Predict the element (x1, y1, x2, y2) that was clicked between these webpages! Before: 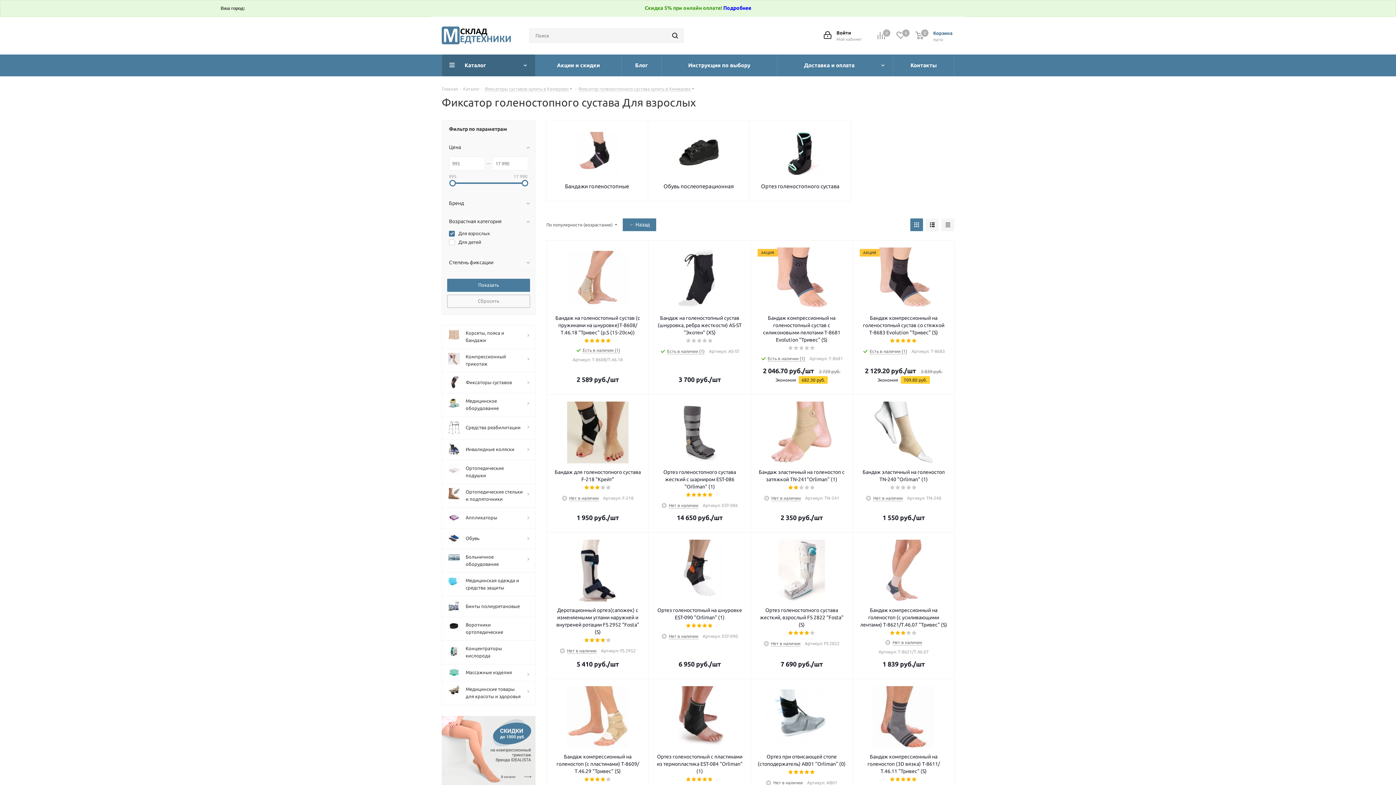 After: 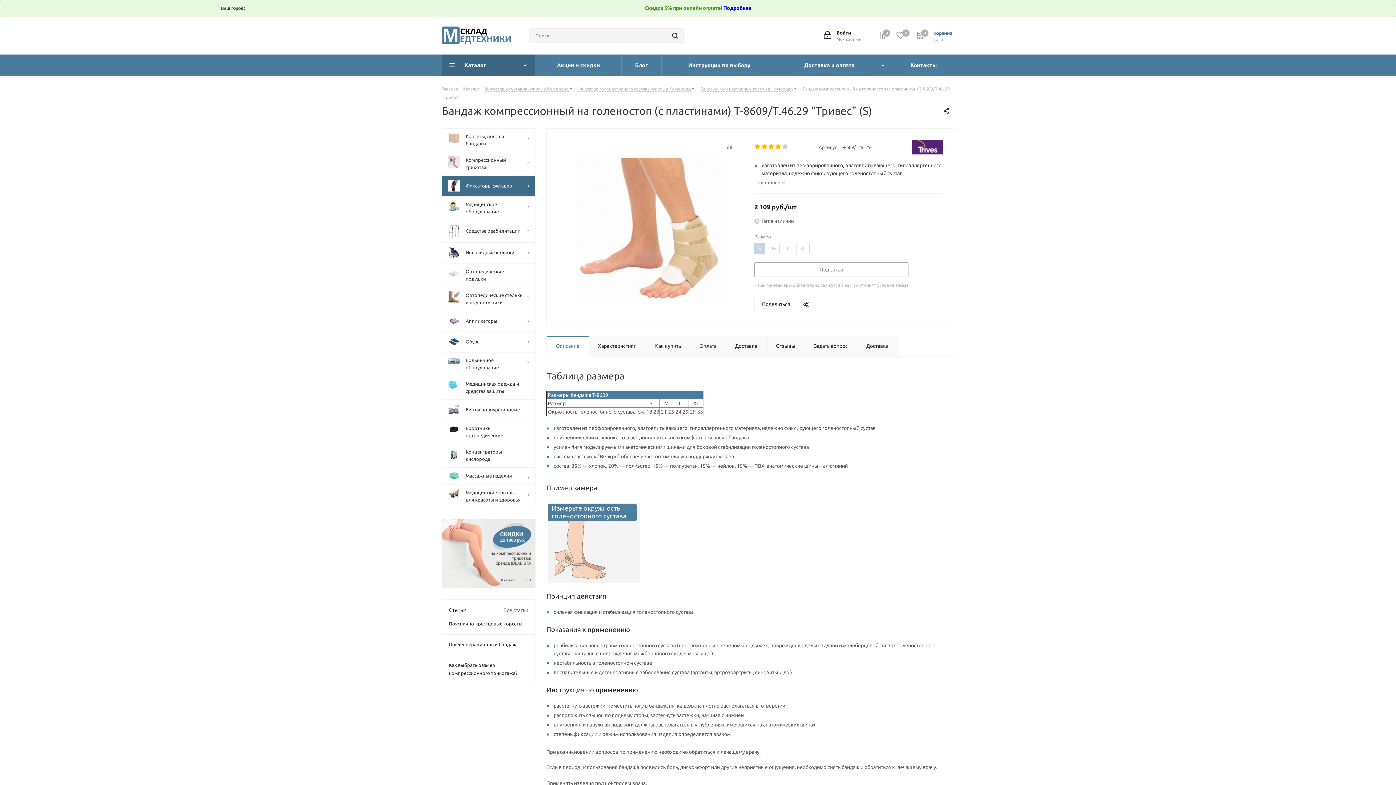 Action: bbox: (553, 686, 642, 748)